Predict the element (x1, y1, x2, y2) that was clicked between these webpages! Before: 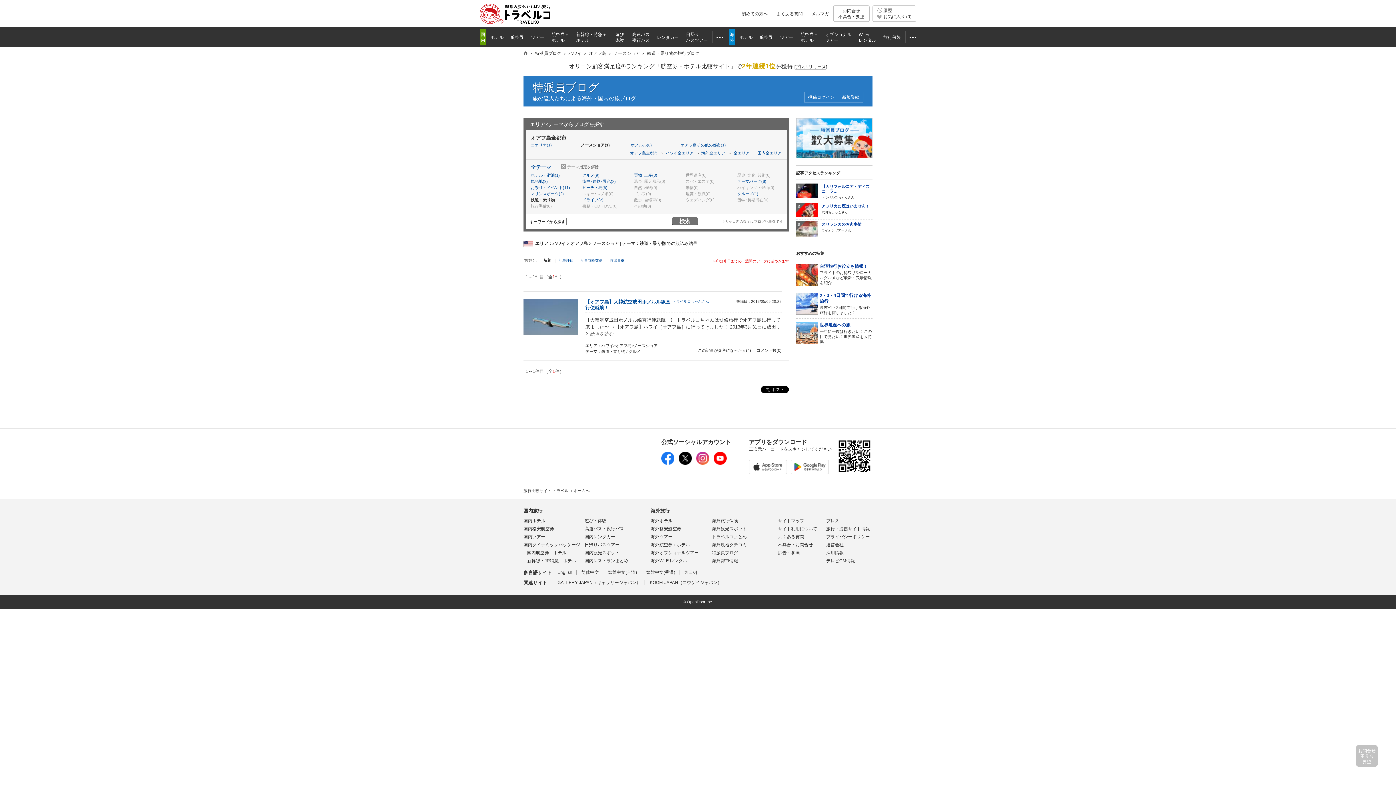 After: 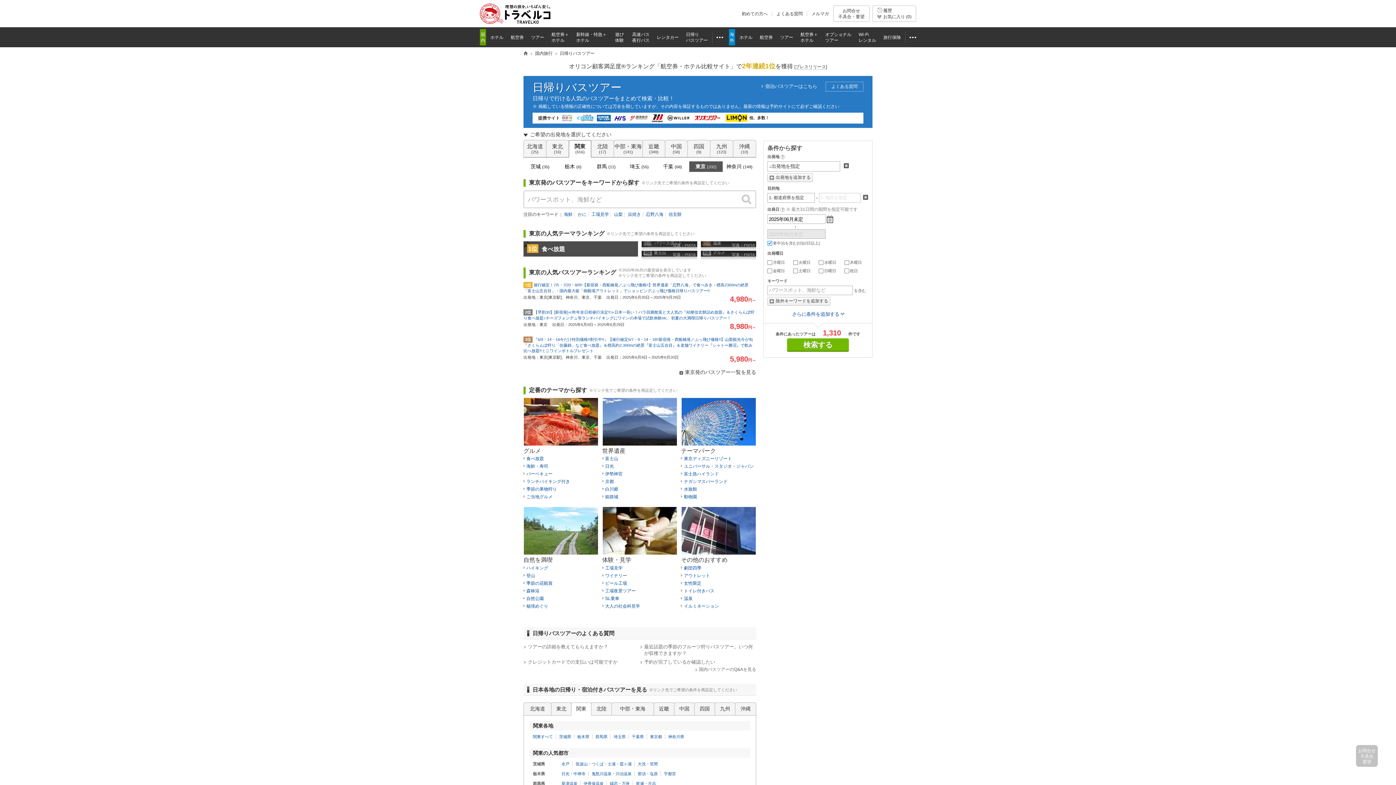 Action: label: 日帰りバスツアー bbox: (584, 542, 619, 547)